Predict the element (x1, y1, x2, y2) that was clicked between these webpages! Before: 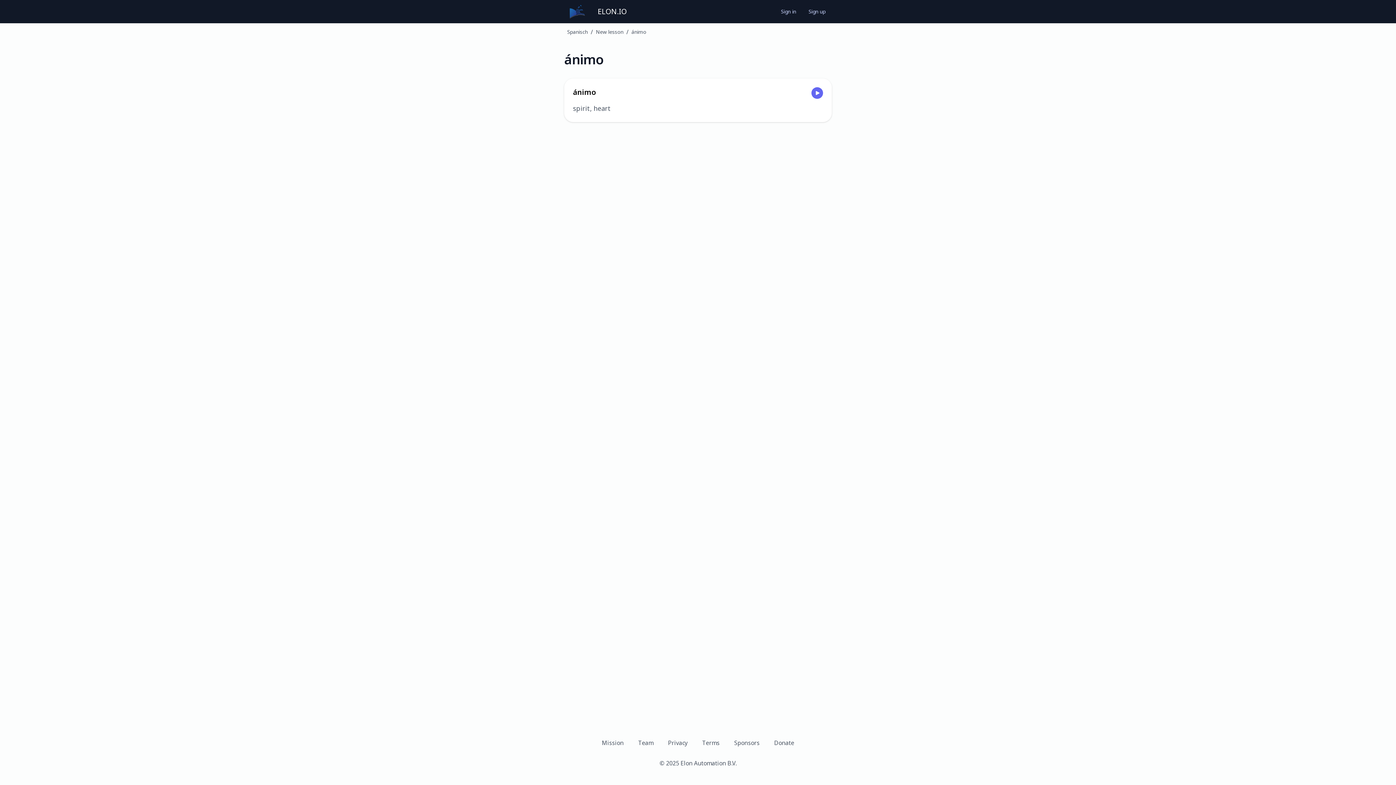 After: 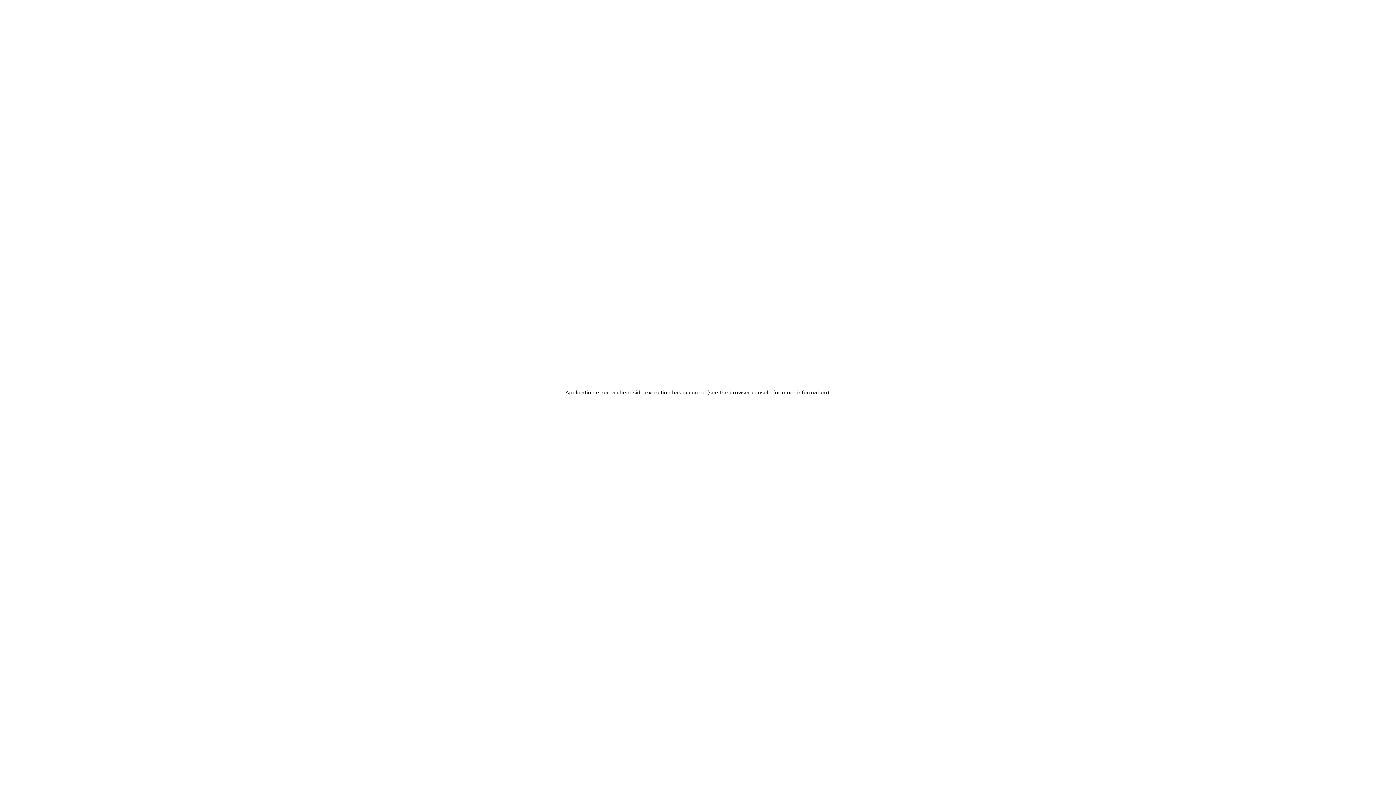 Action: label: New lesson bbox: (596, 28, 623, 35)